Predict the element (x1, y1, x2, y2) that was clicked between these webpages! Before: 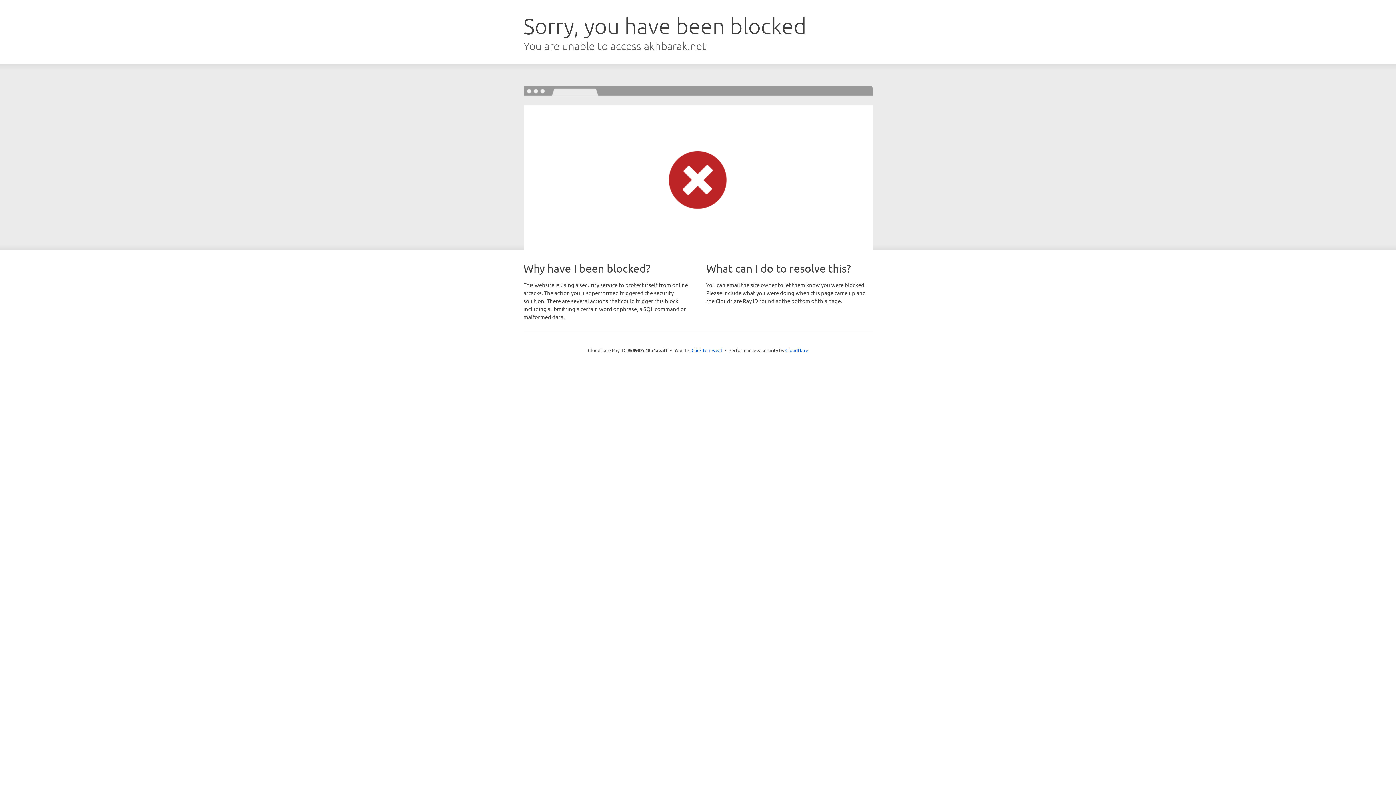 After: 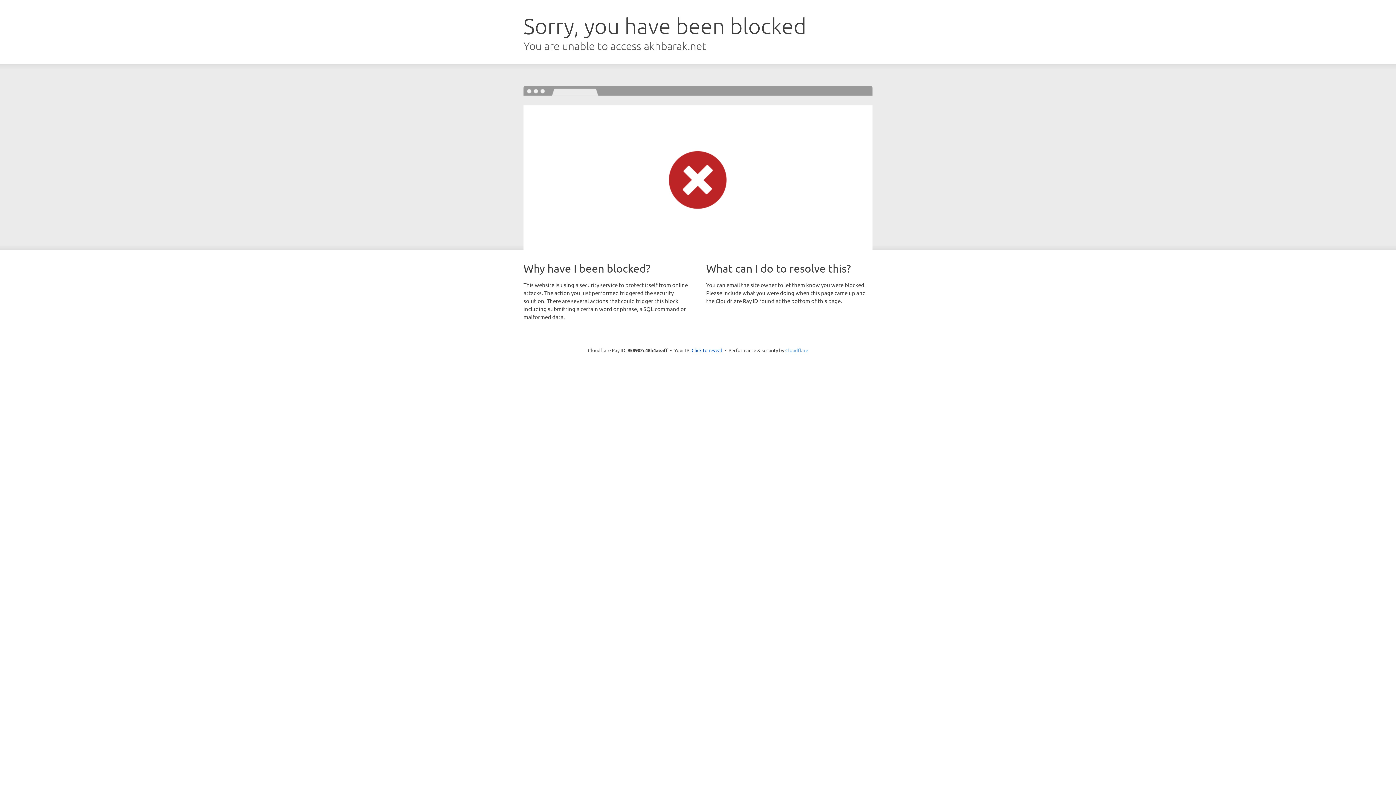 Action: bbox: (785, 347, 808, 353) label: Cloudflare